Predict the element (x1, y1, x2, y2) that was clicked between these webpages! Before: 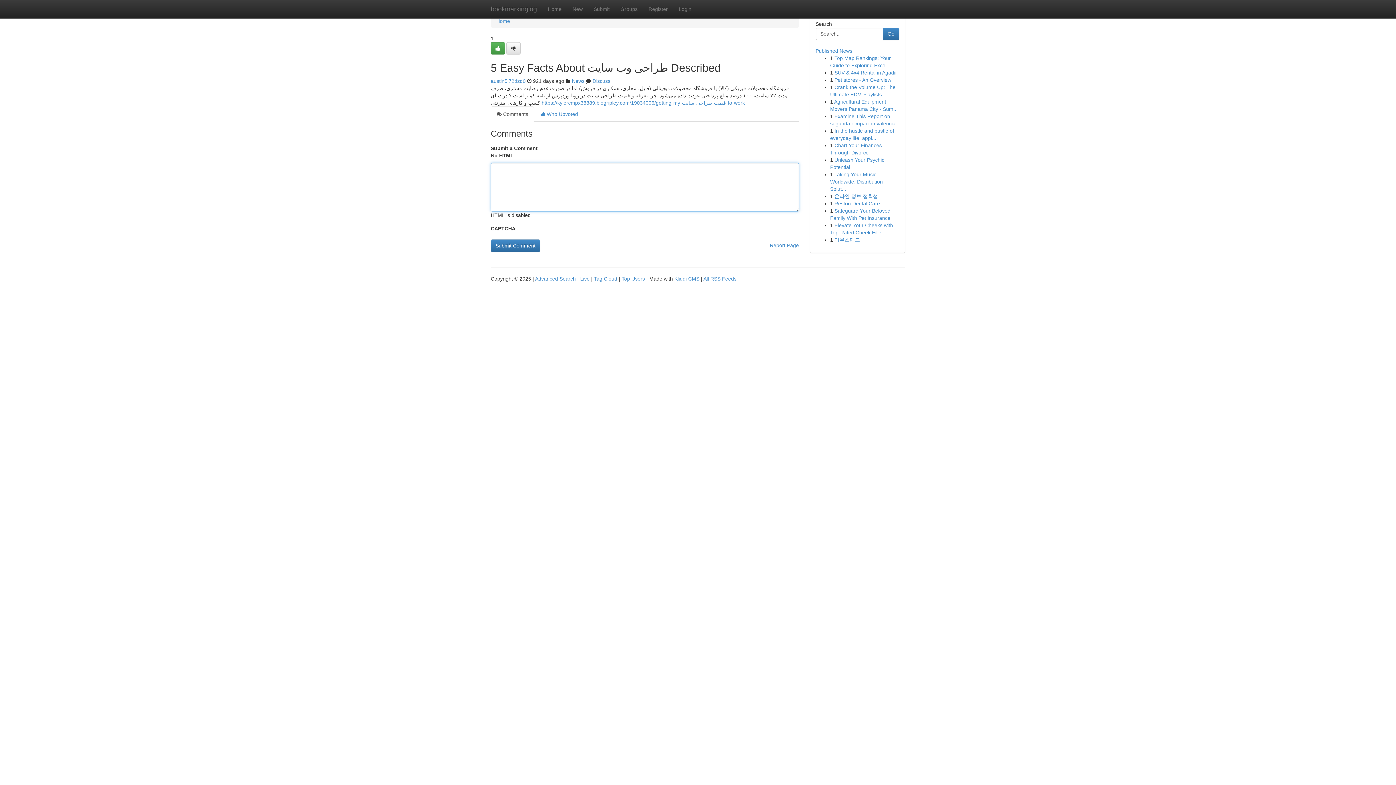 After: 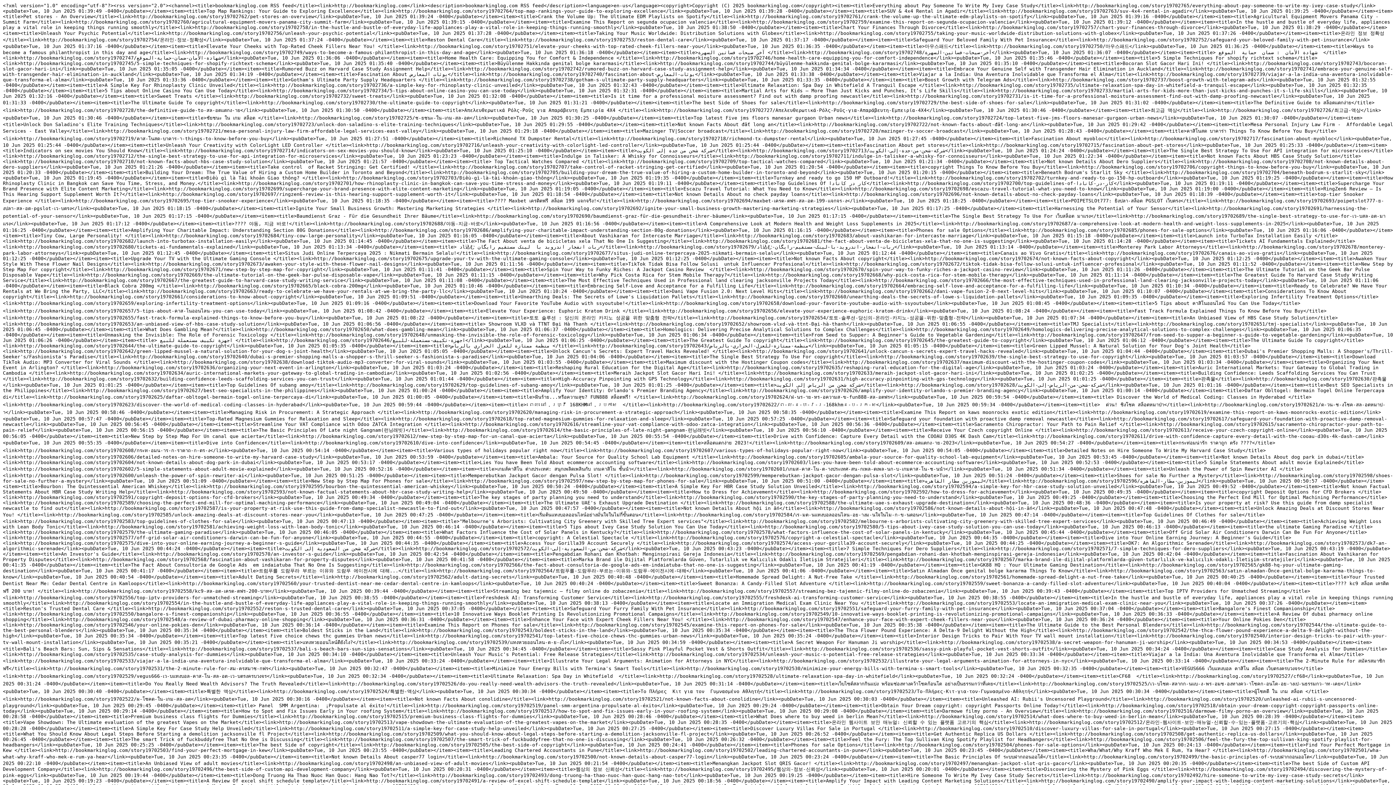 Action: bbox: (703, 276, 736, 281) label: All RSS Feeds